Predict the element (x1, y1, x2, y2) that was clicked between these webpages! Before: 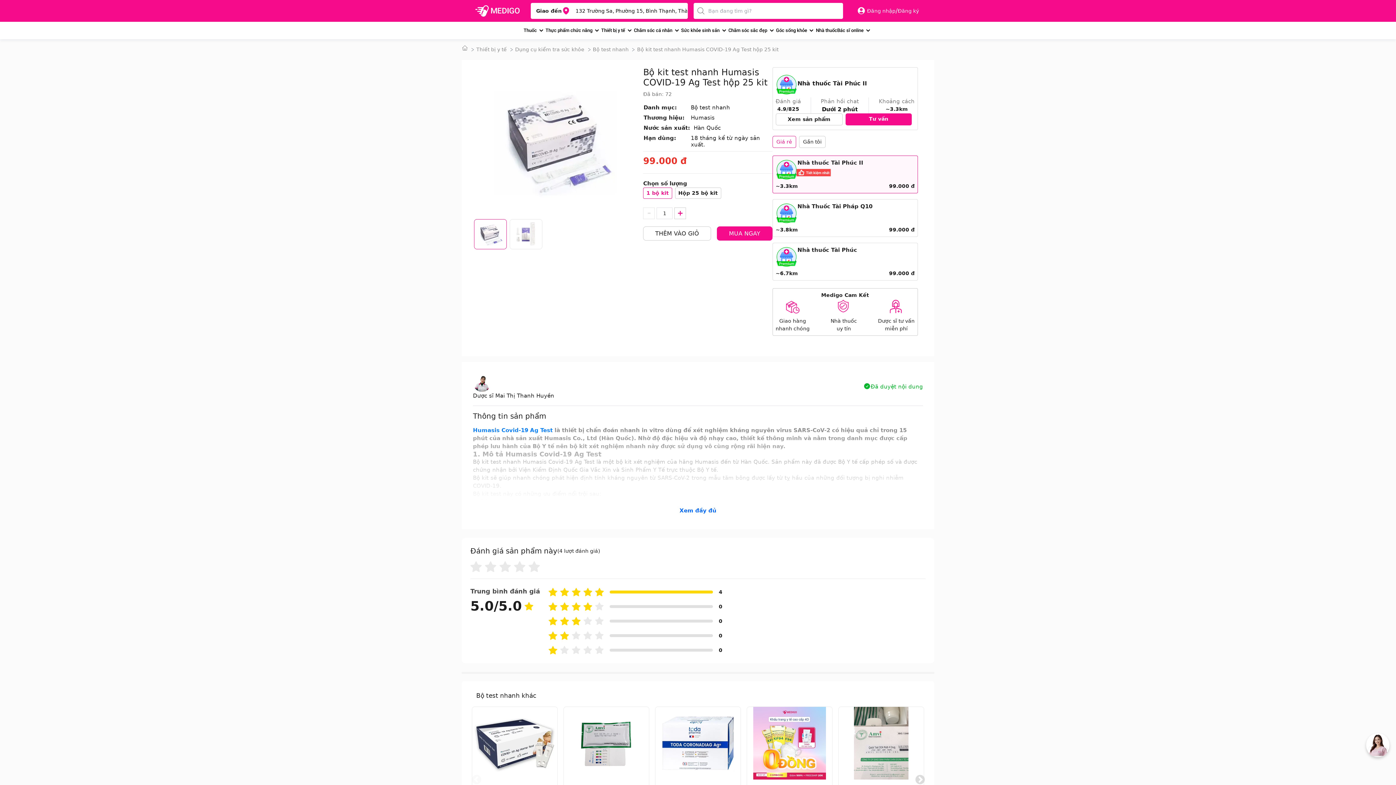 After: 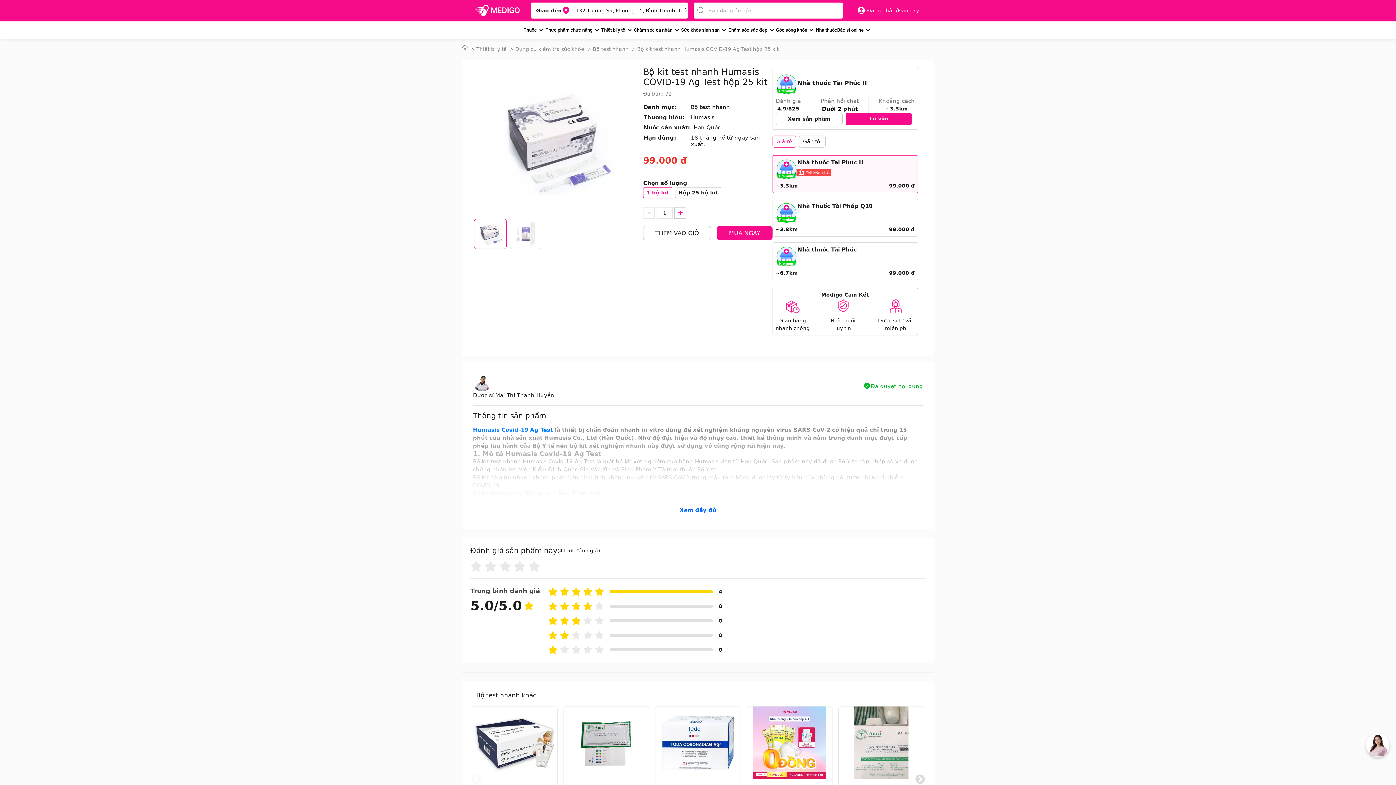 Action: label:  Previous bbox: (471, 774, 482, 785)